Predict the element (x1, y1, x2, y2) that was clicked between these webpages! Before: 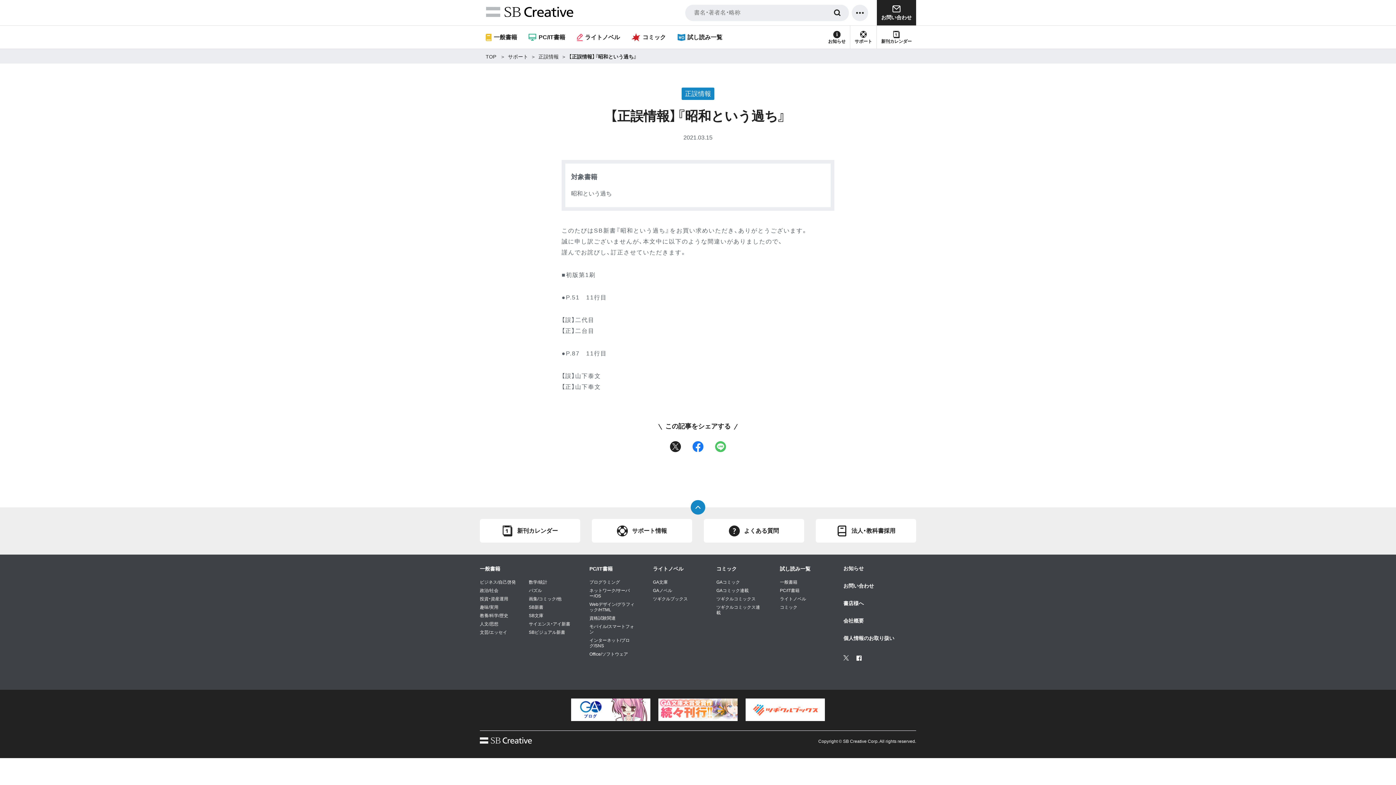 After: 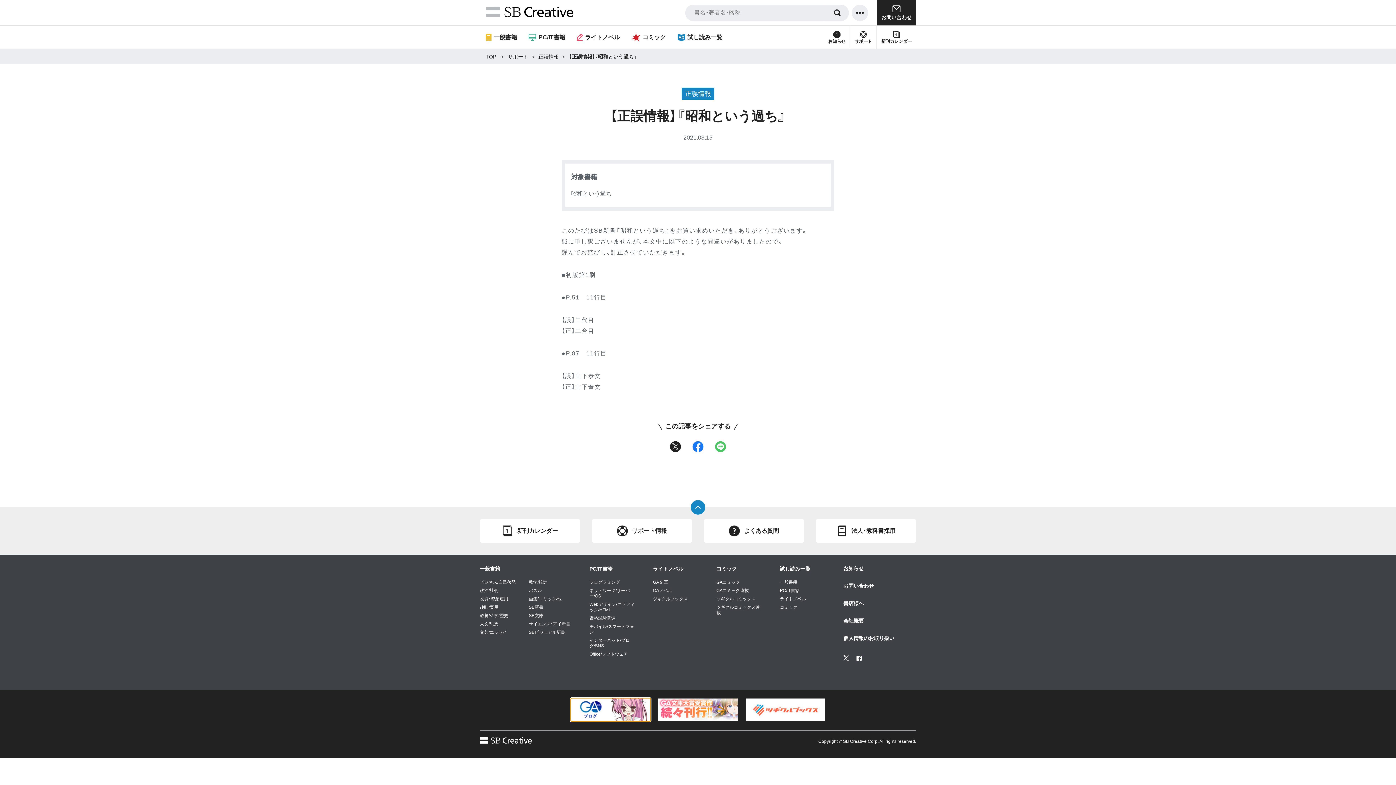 Action: bbox: (571, 698, 650, 721)